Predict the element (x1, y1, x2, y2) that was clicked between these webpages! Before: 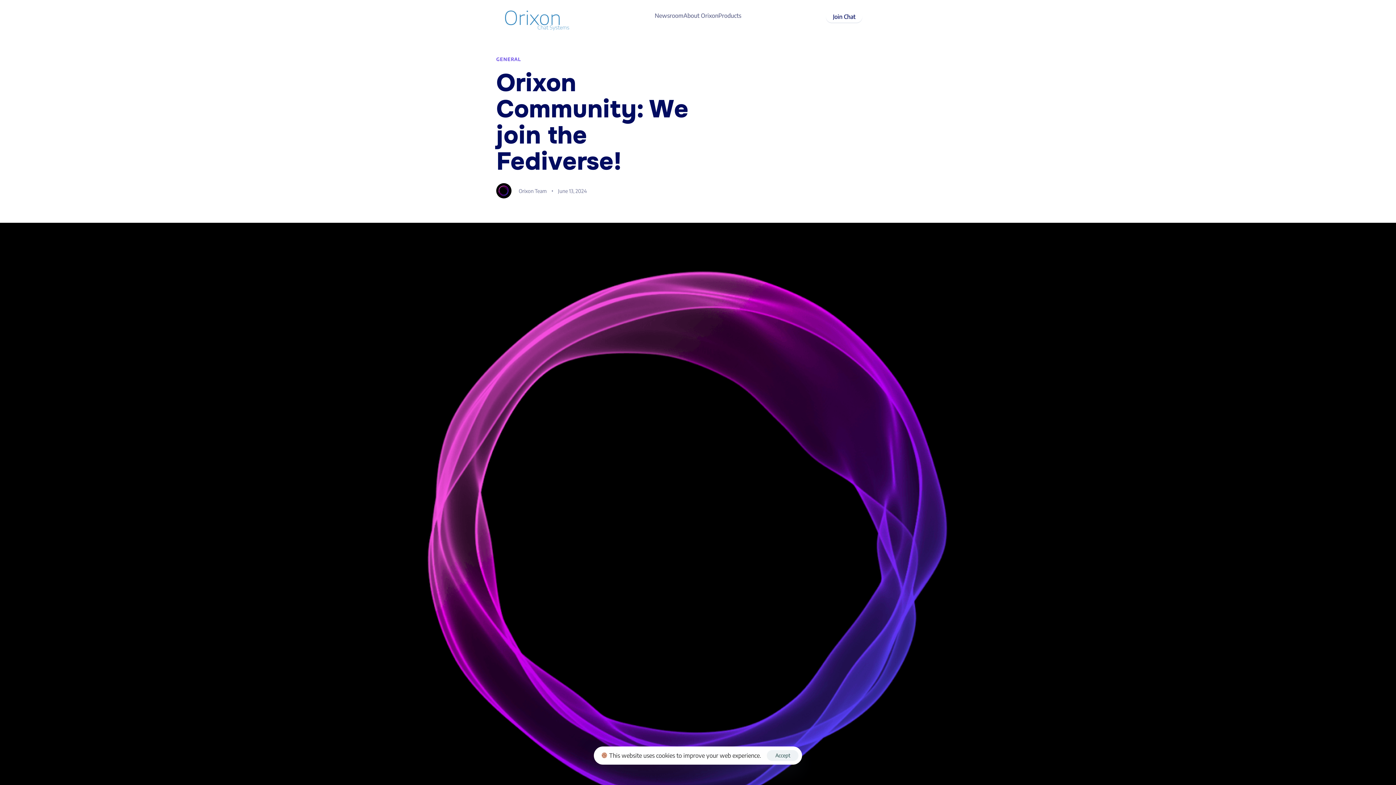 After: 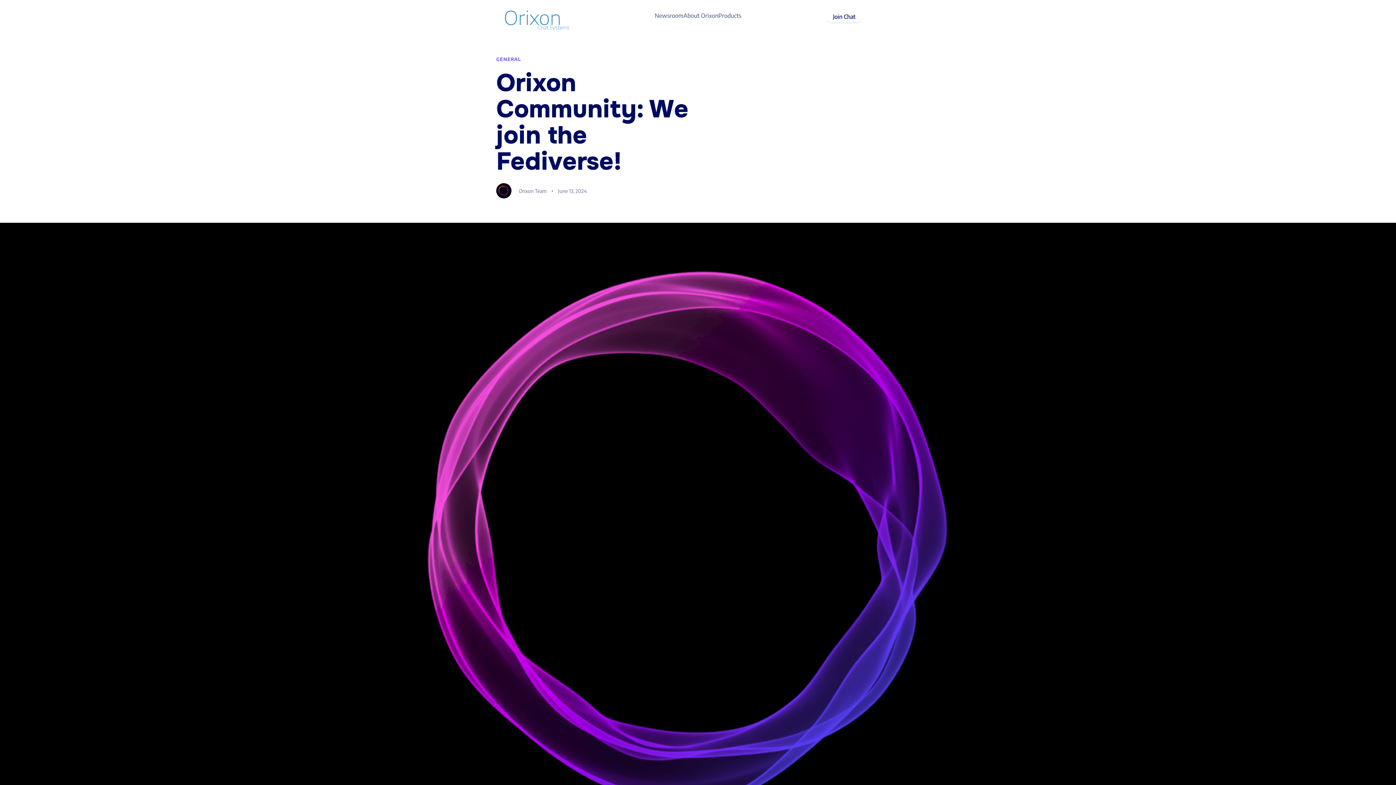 Action: bbox: (767, 750, 798, 761) label: Accept